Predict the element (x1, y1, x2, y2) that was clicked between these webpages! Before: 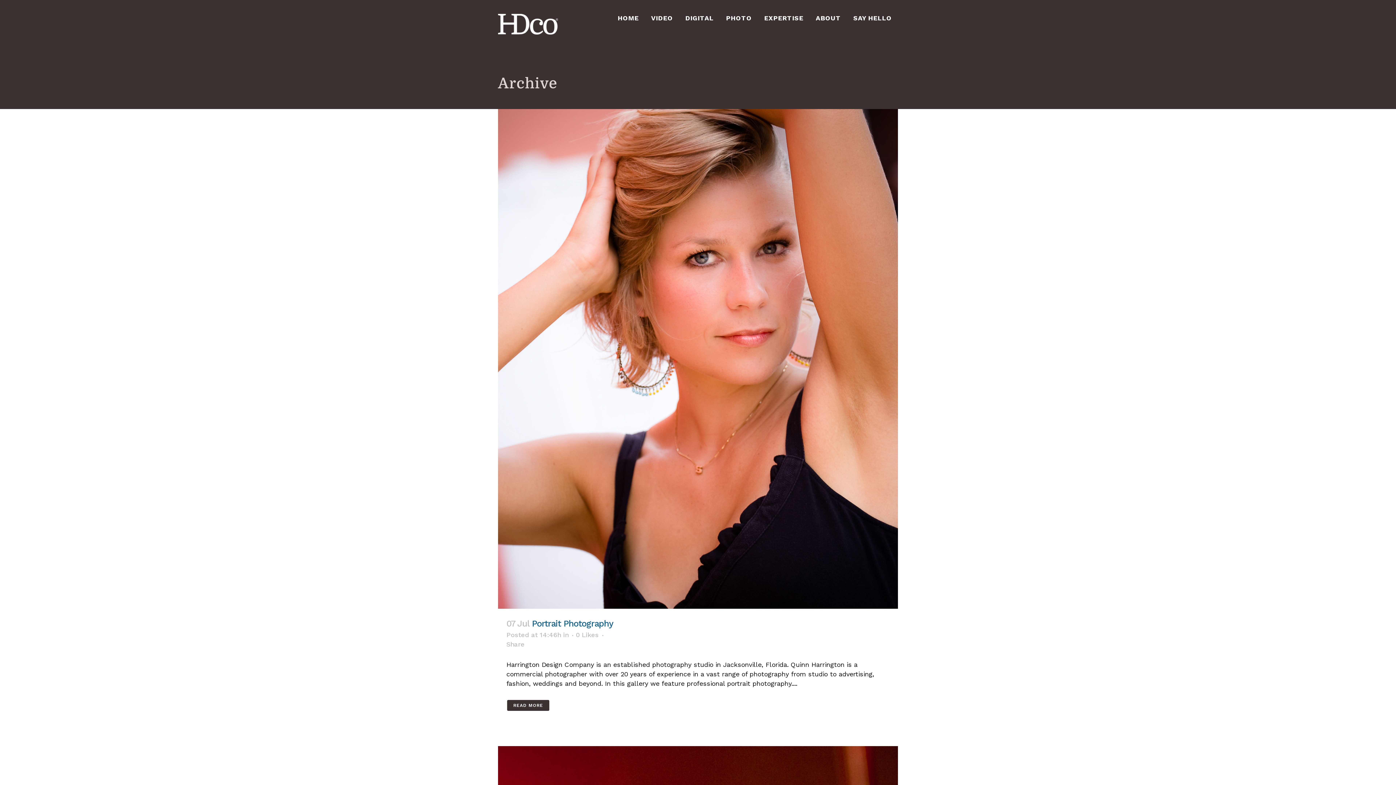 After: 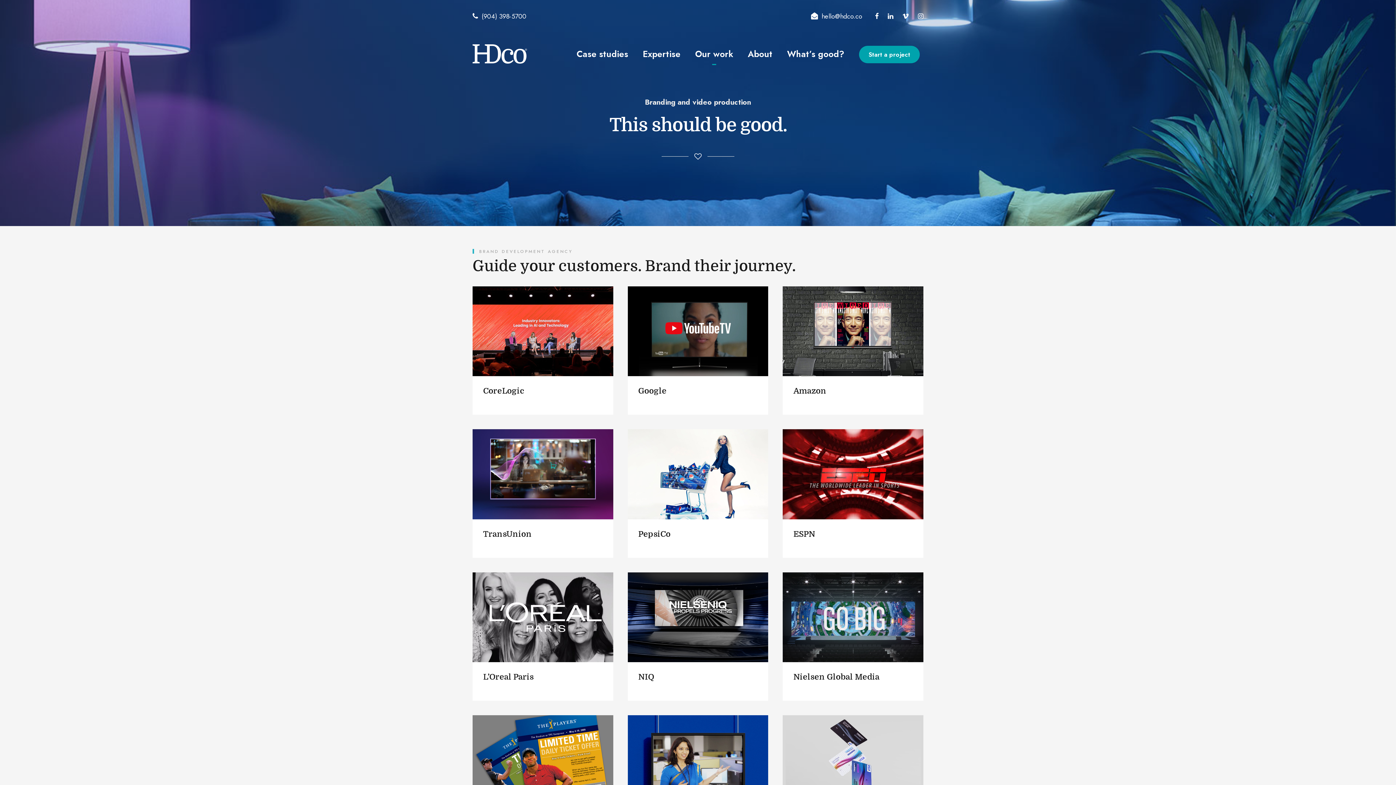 Action: bbox: (645, 0, 679, 36) label: VIDEO